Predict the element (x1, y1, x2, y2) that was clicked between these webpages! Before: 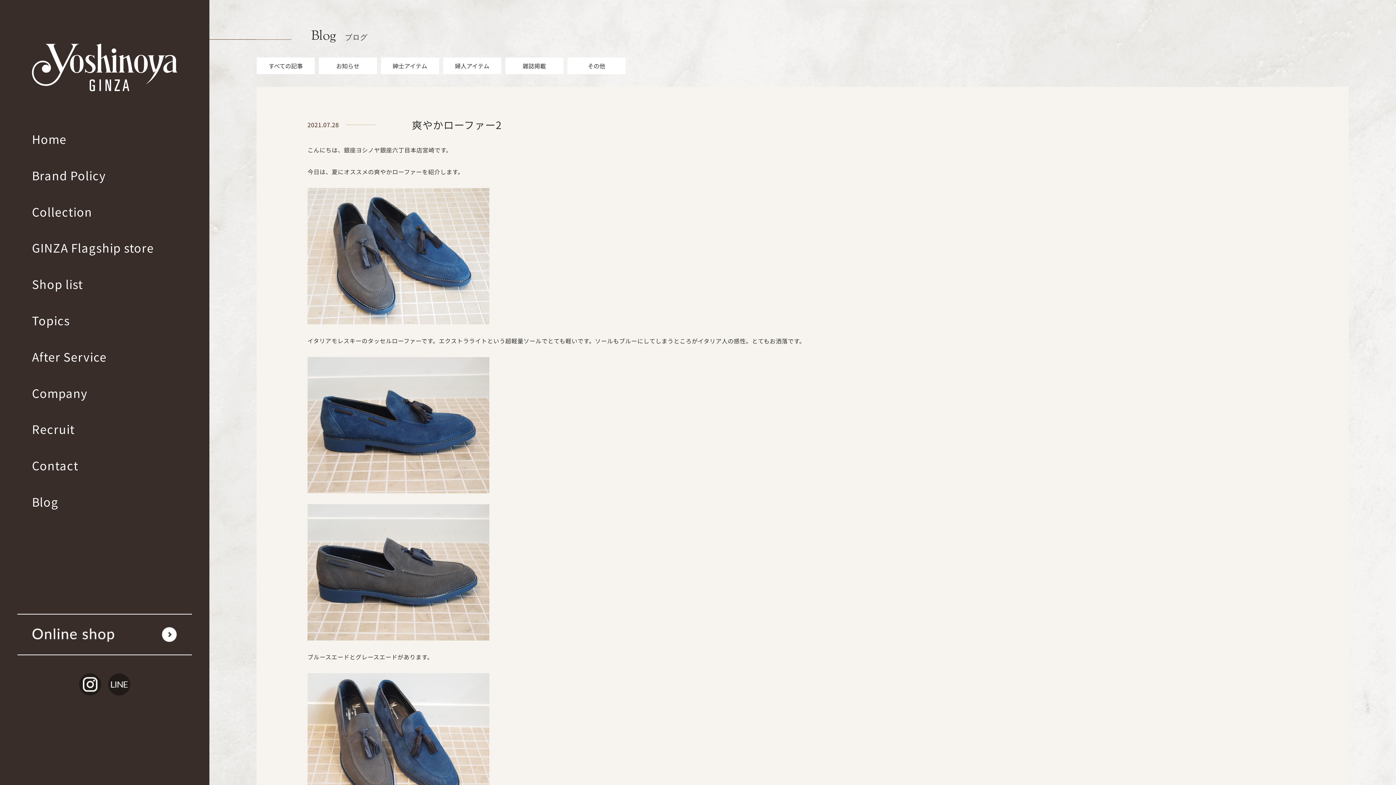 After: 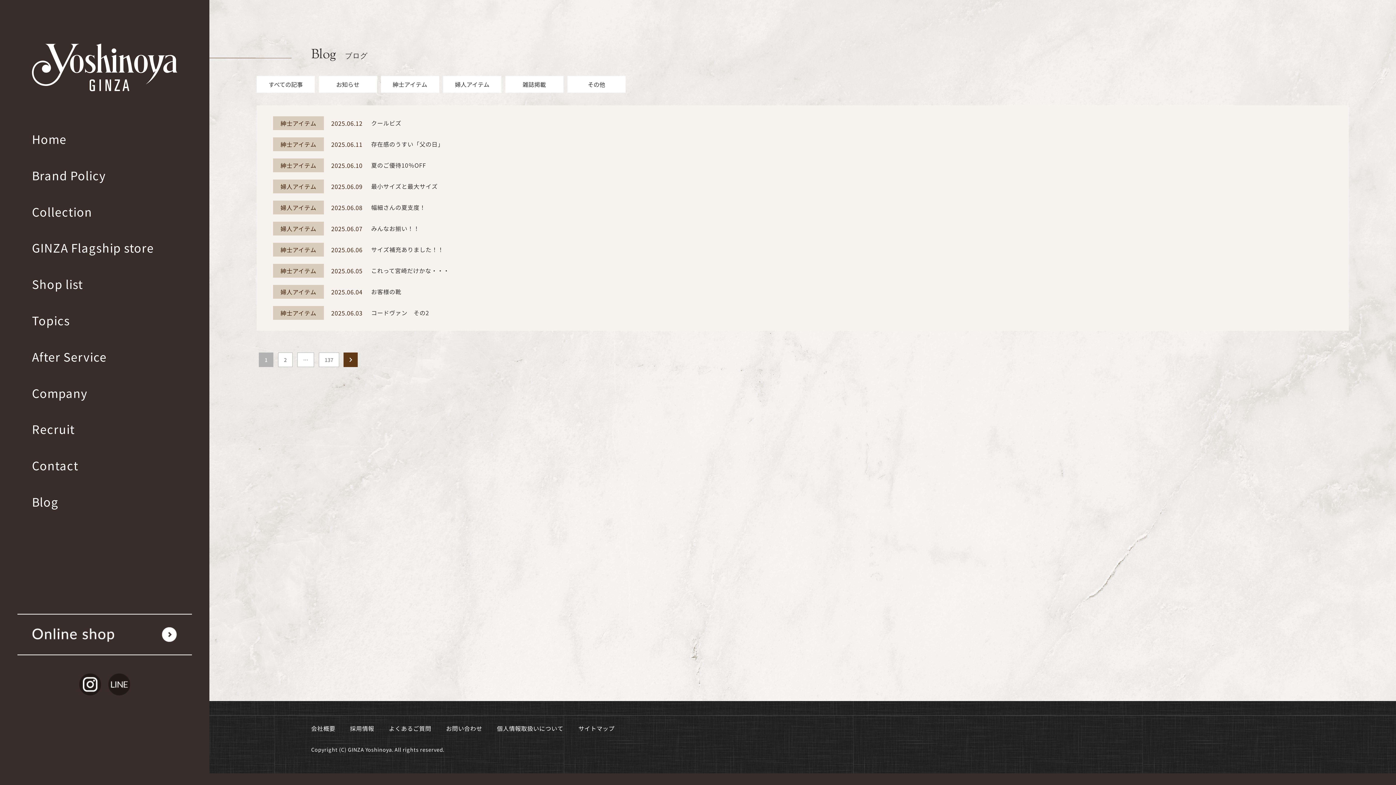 Action: bbox: (0, 483, 209, 519) label: Blog